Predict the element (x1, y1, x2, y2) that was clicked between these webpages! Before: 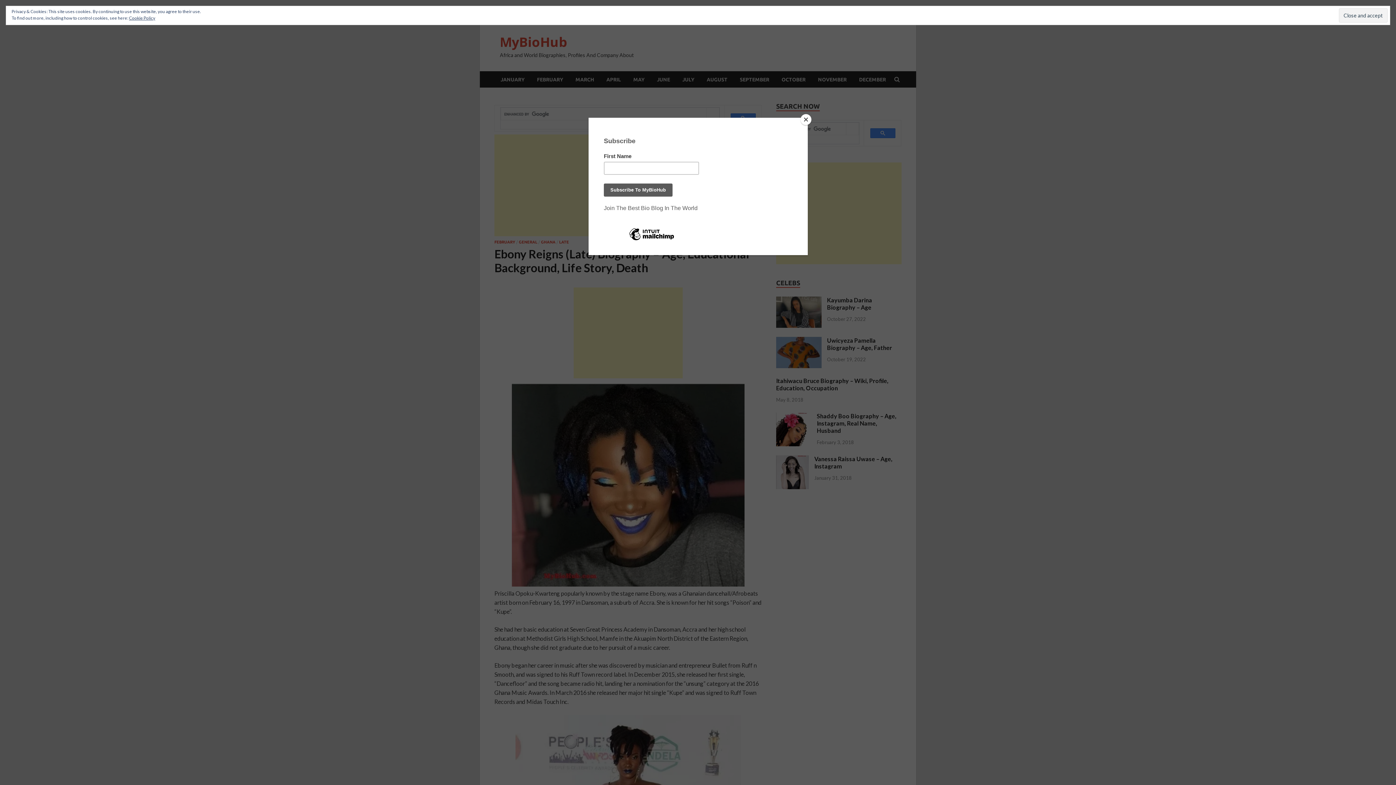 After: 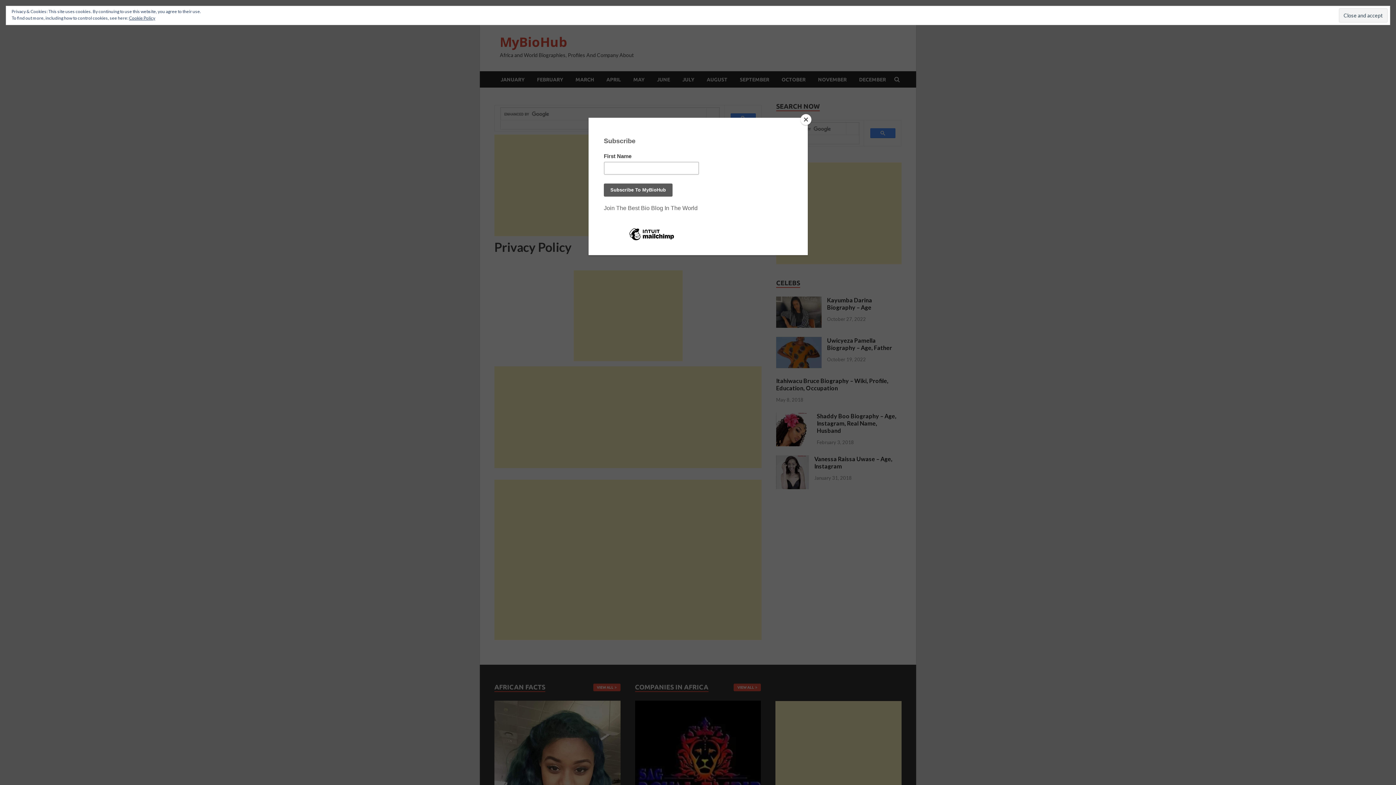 Action: label: Cookie Policy bbox: (129, 15, 155, 20)